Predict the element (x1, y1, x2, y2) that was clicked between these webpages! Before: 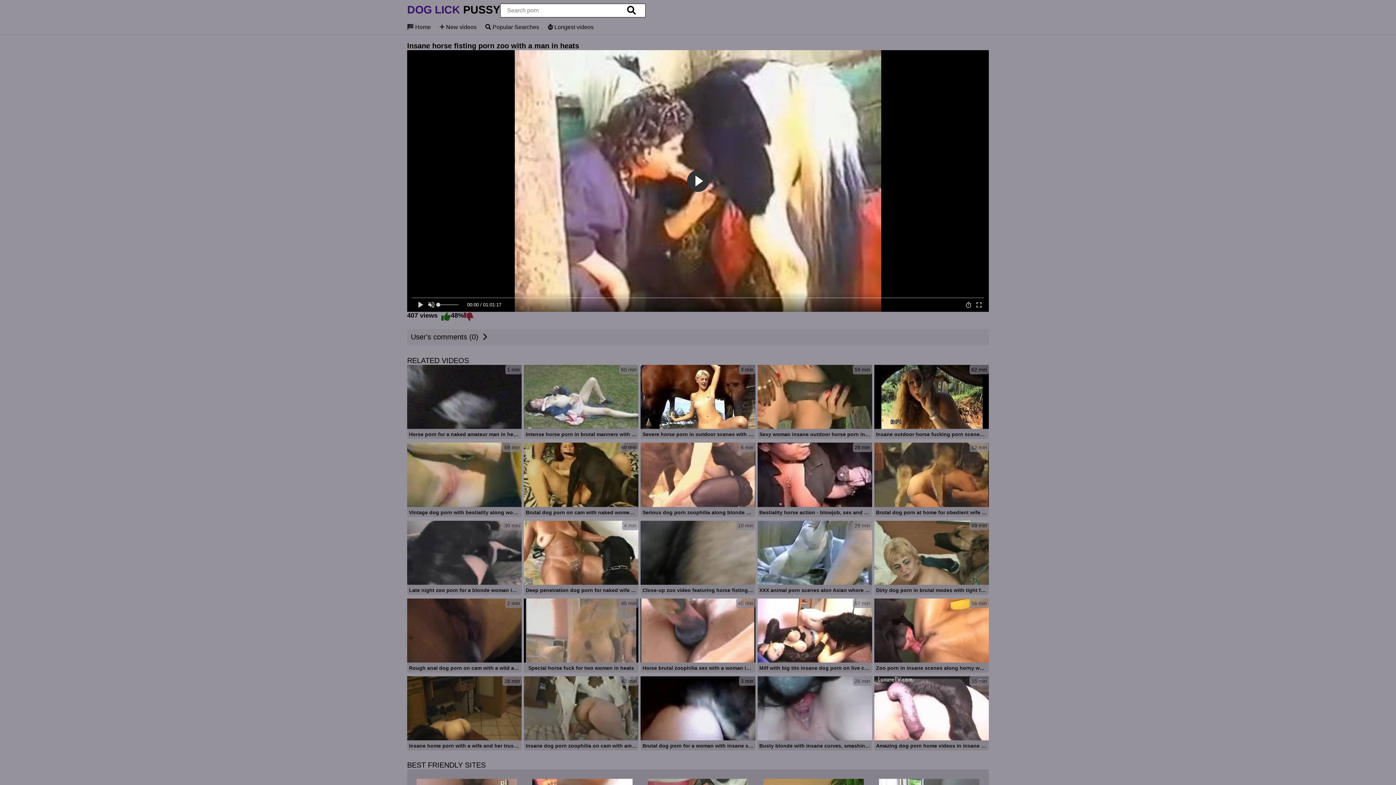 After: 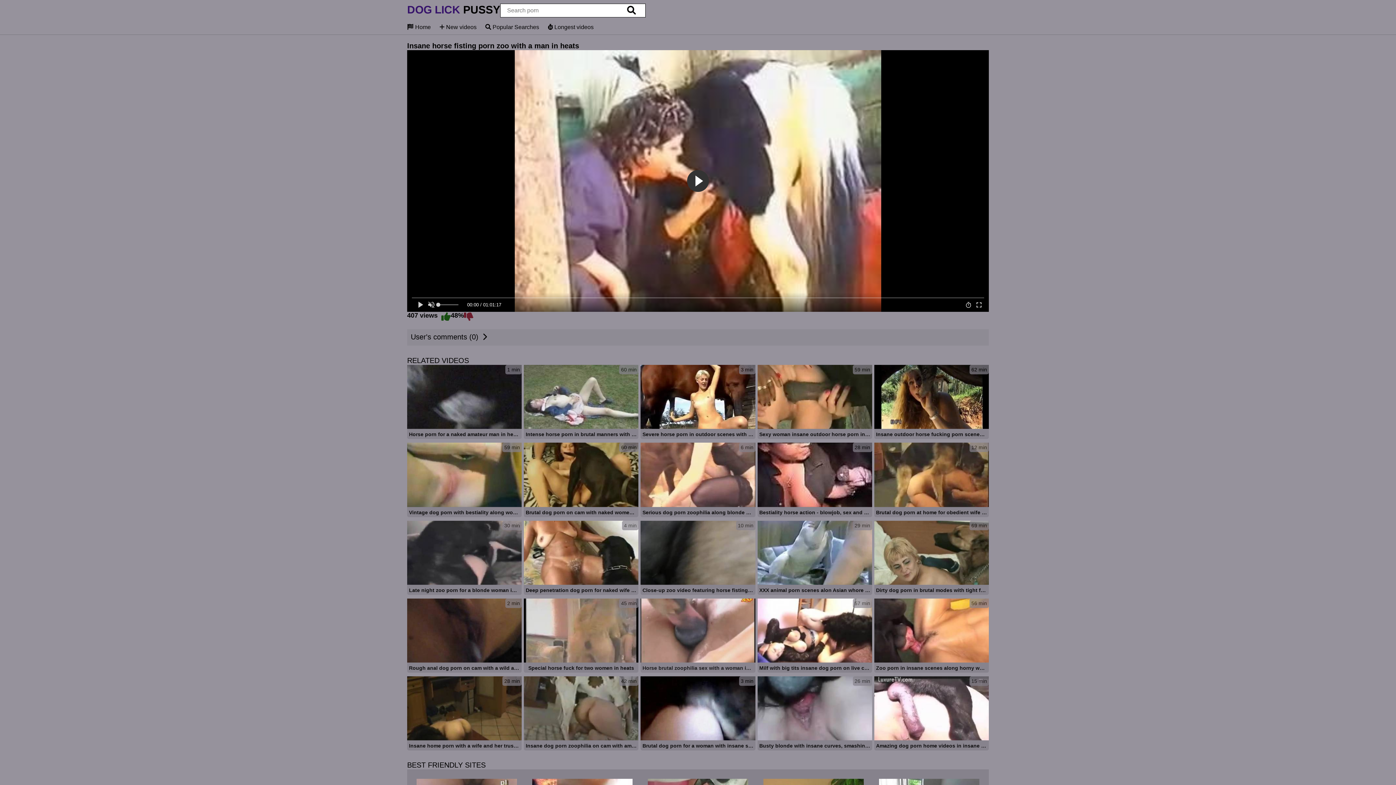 Action: label: 40 min
Horse brutal zoophilia sex with a woman in heats bbox: (640, 598, 755, 674)